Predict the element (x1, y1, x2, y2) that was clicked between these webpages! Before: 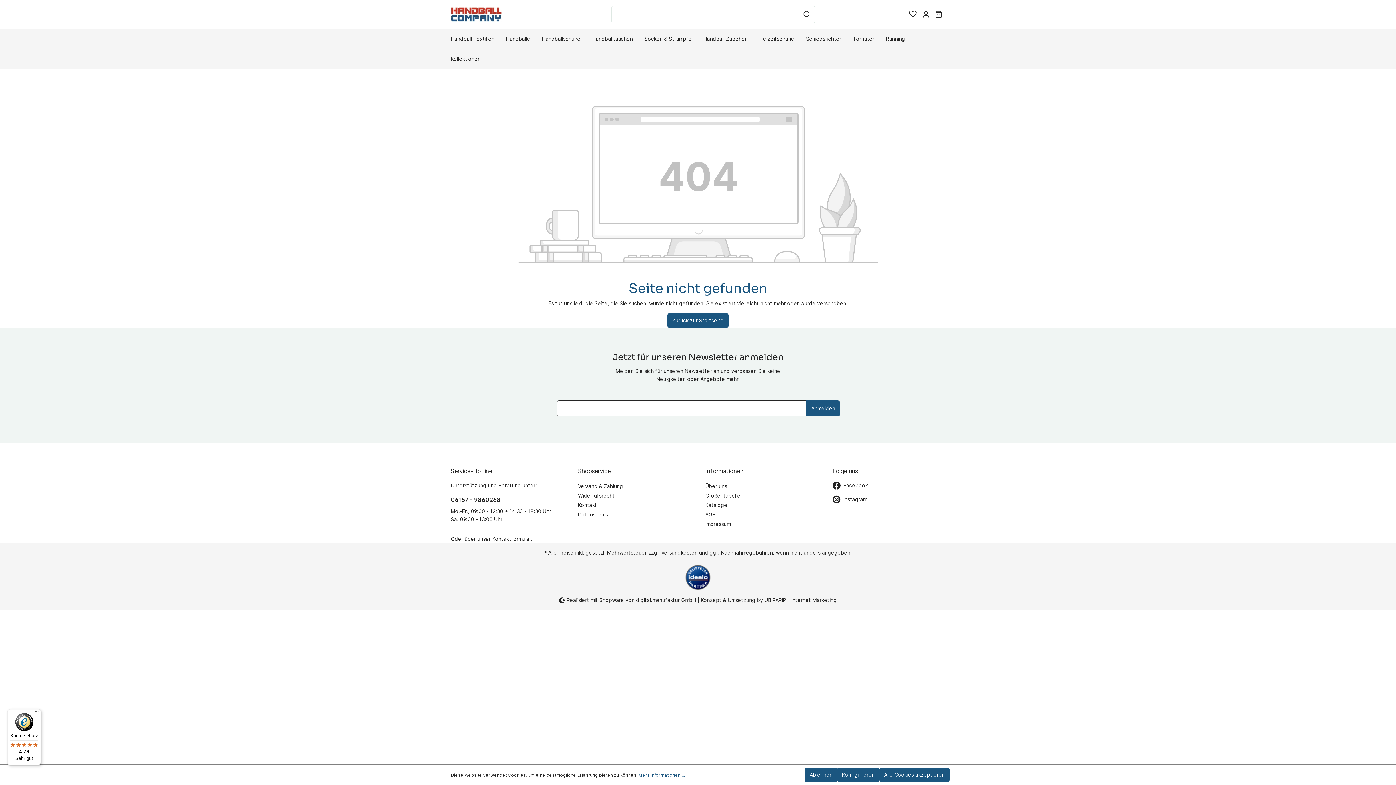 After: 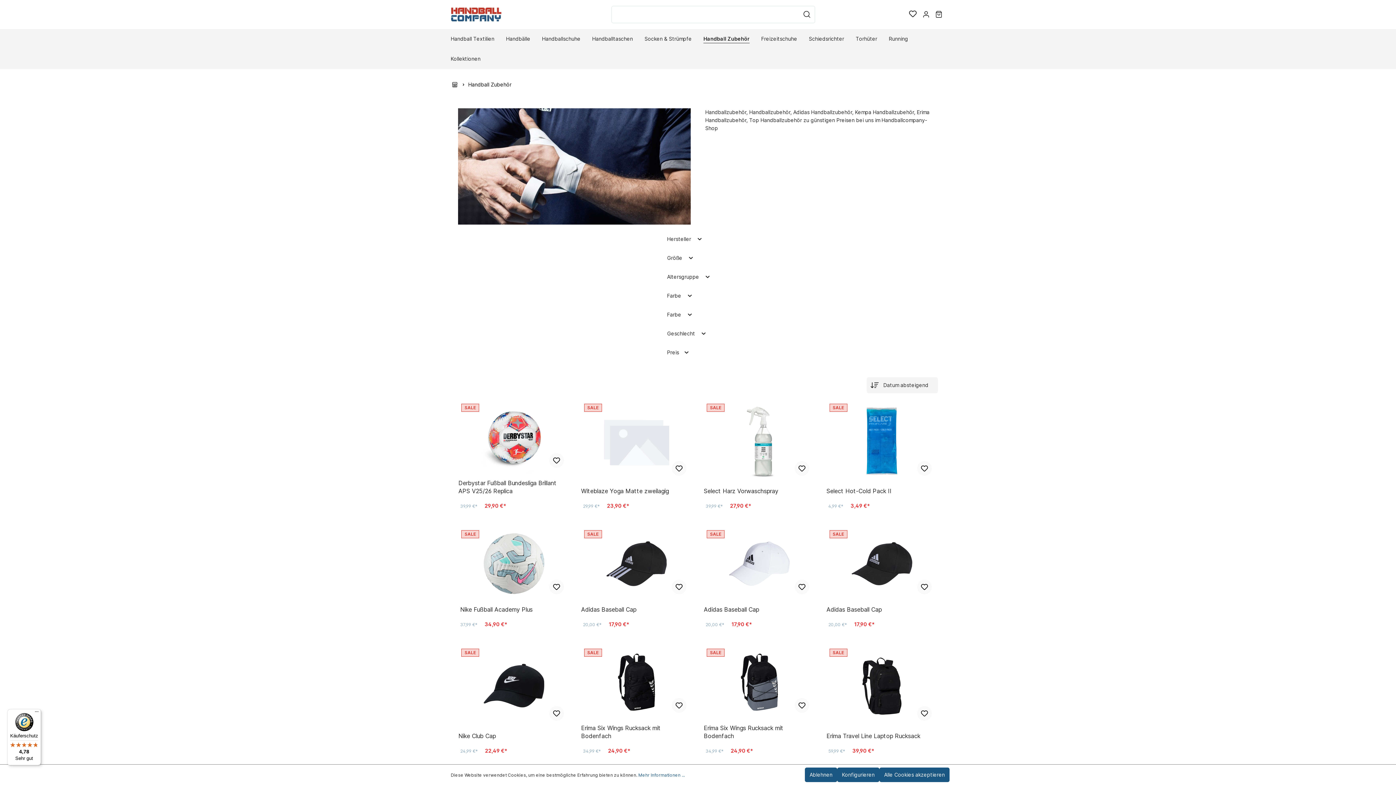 Action: label: Handball Zubehör bbox: (703, 29, 758, 49)